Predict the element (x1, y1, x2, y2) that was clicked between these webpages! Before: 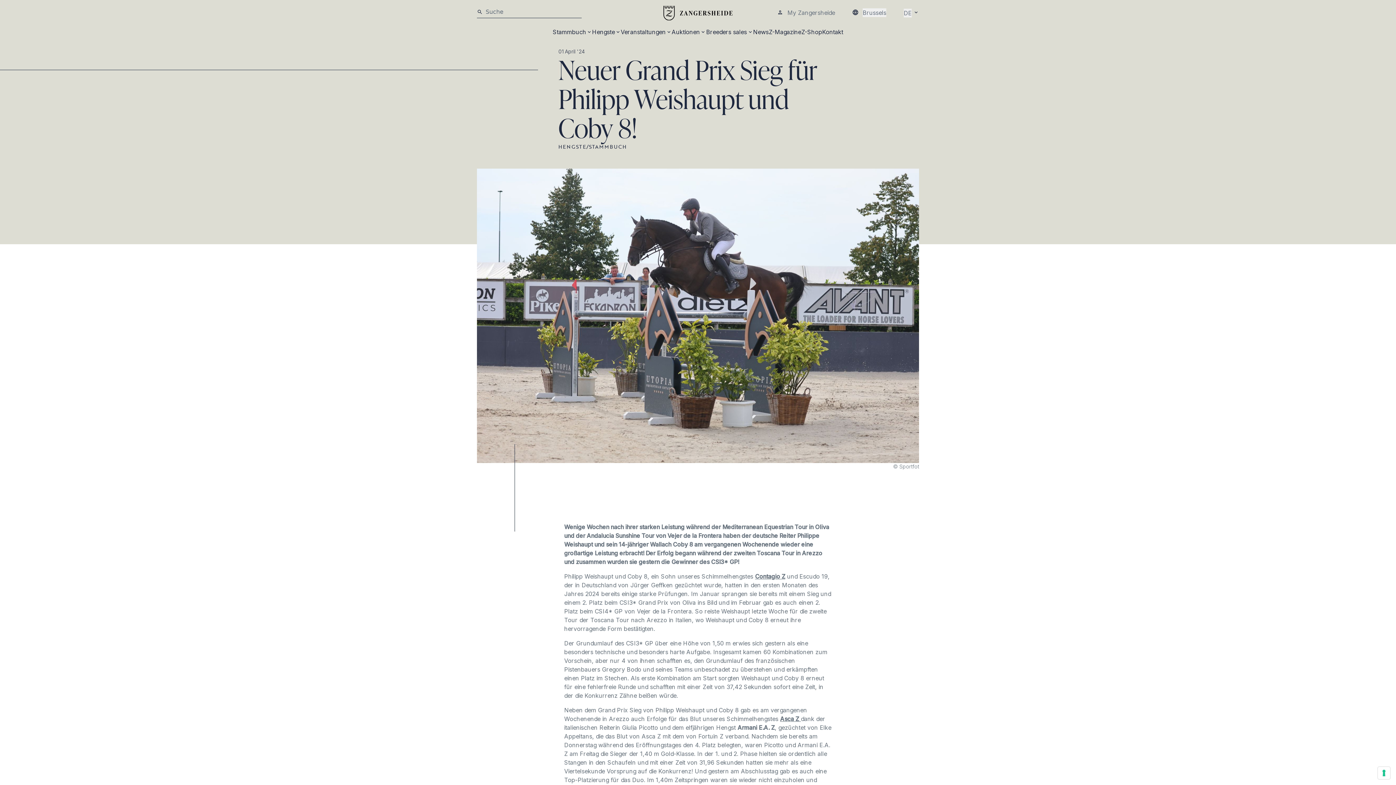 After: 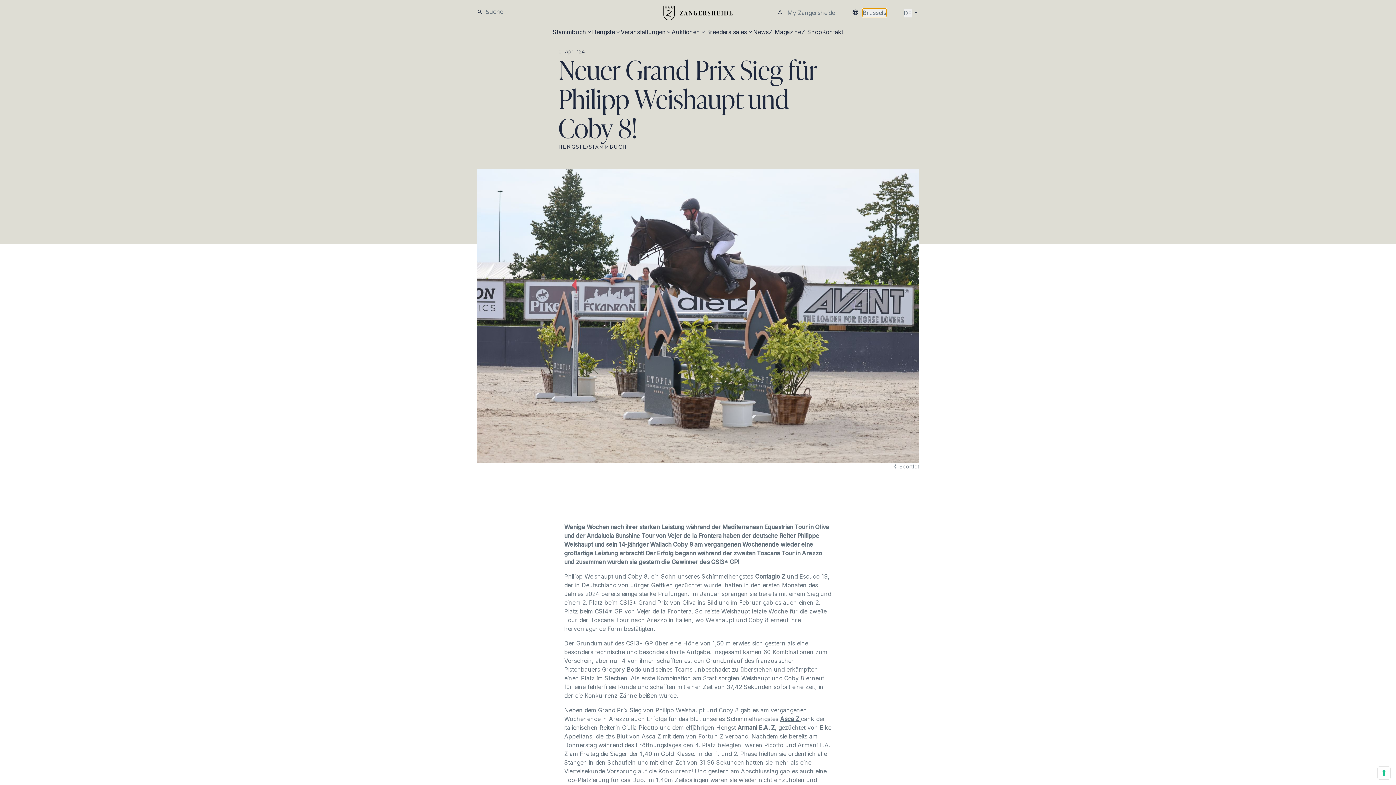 Action: bbox: (862, 8, 886, 17) label: Brussels